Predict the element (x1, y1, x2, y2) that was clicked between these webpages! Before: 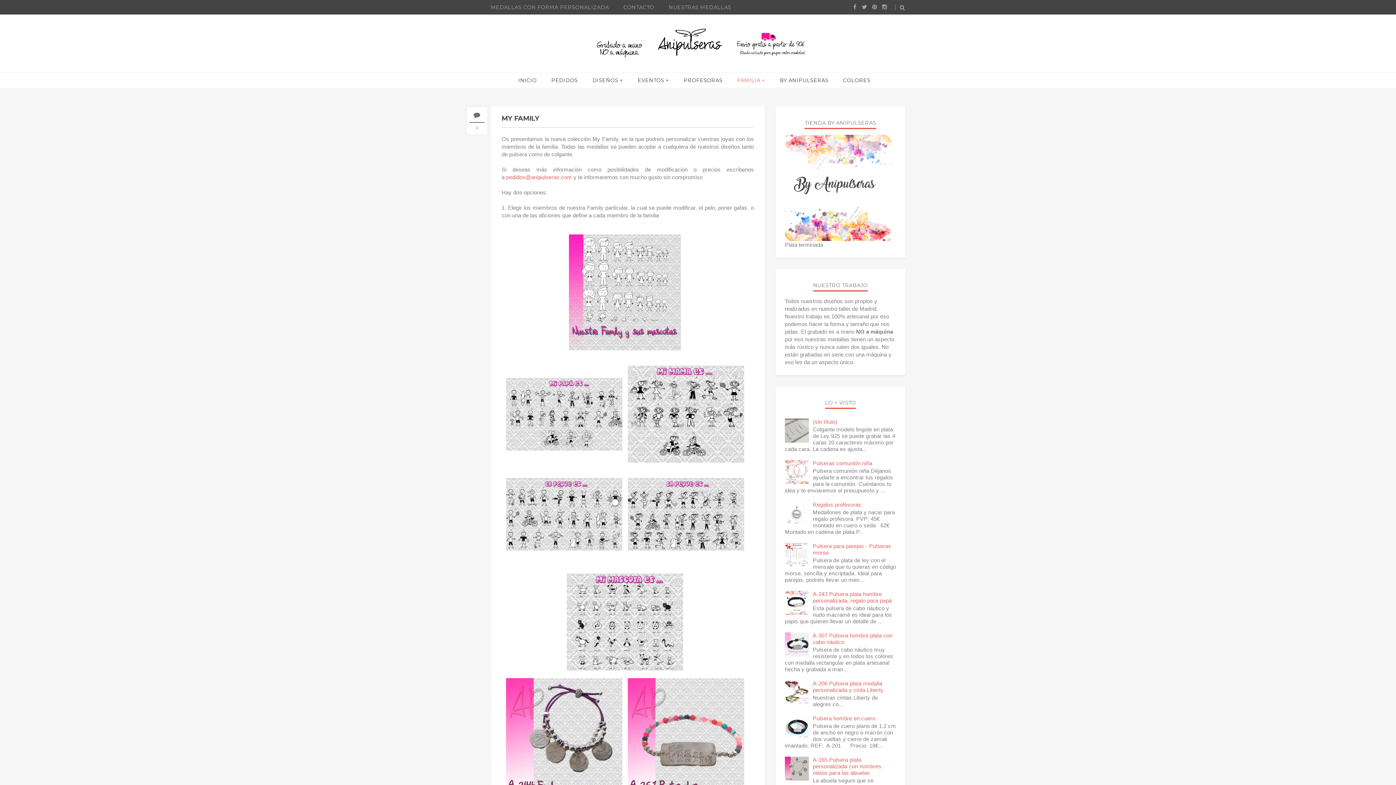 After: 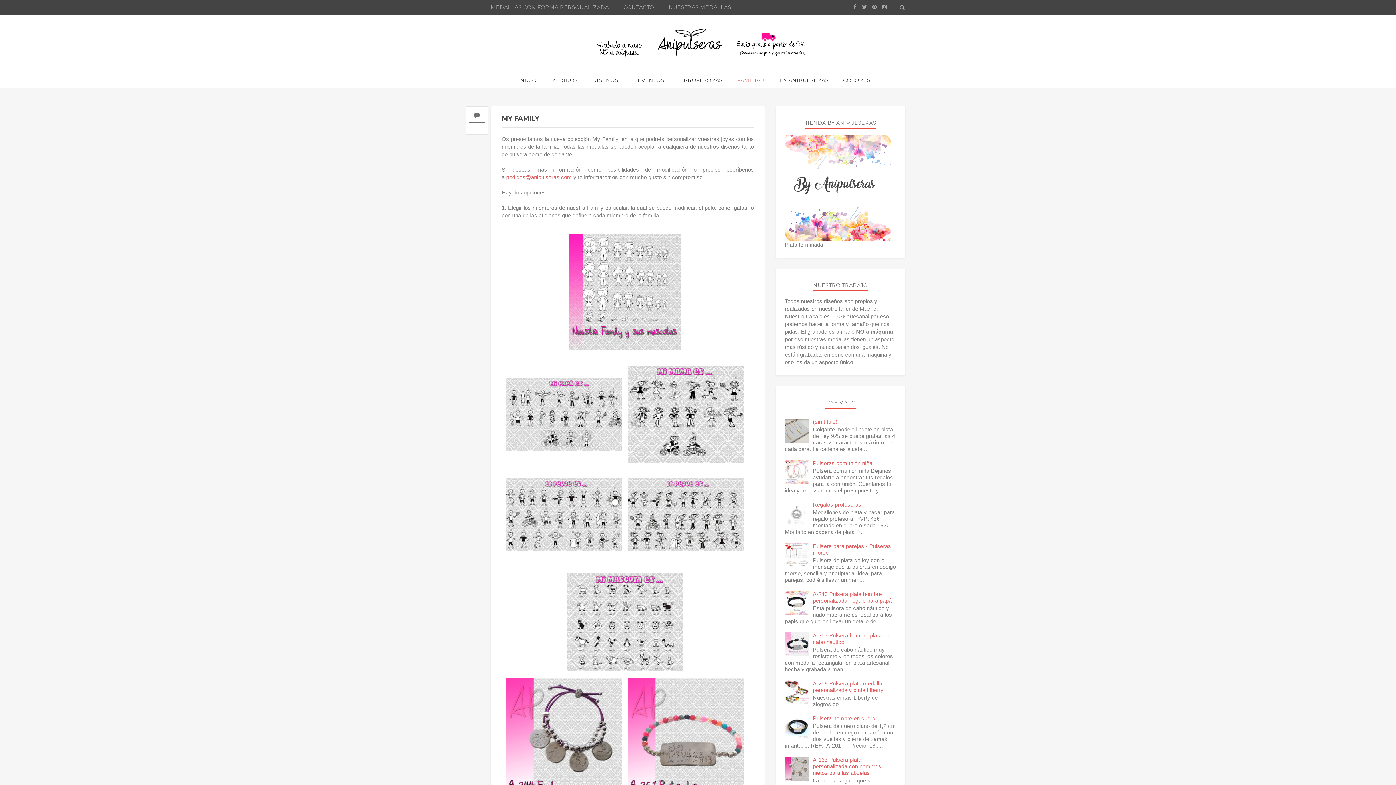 Action: bbox: (785, 599, 811, 605)